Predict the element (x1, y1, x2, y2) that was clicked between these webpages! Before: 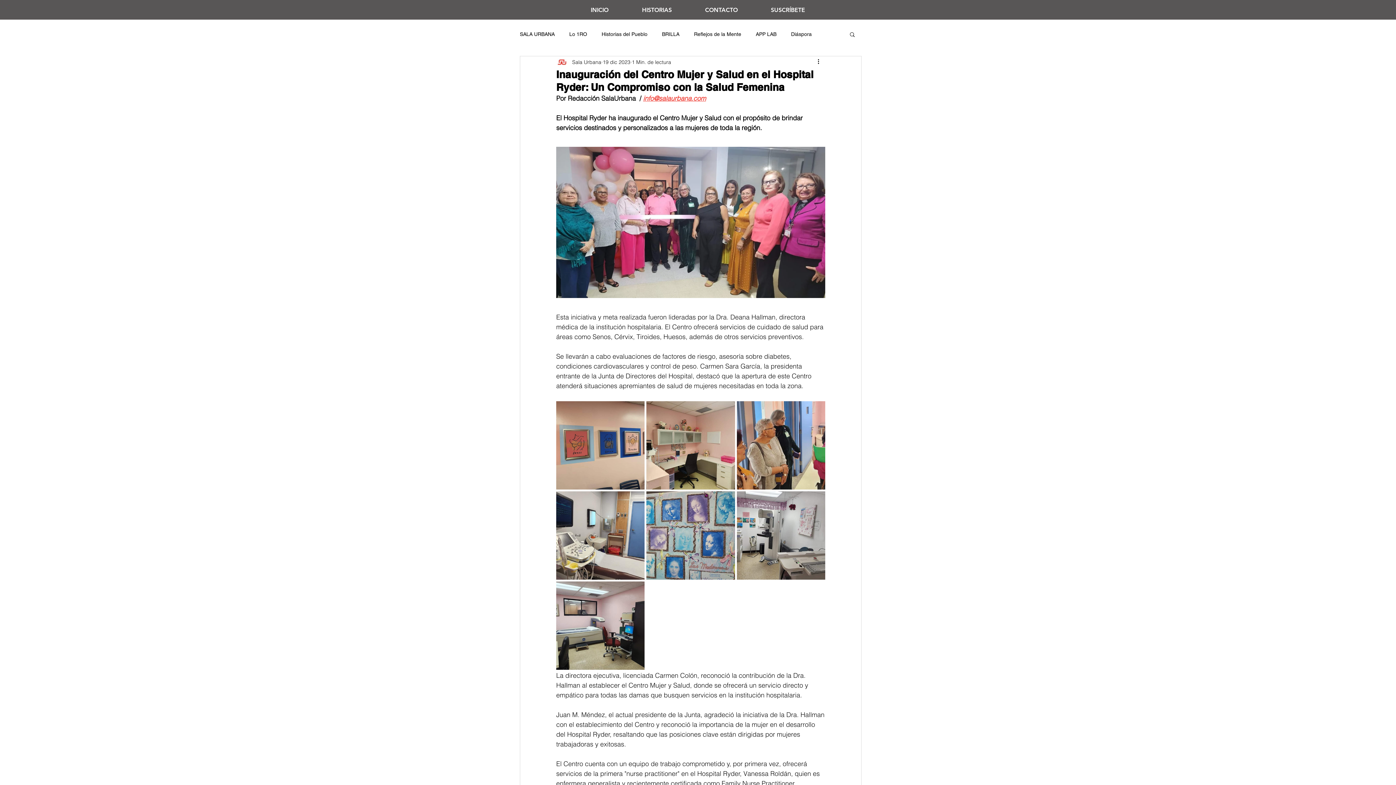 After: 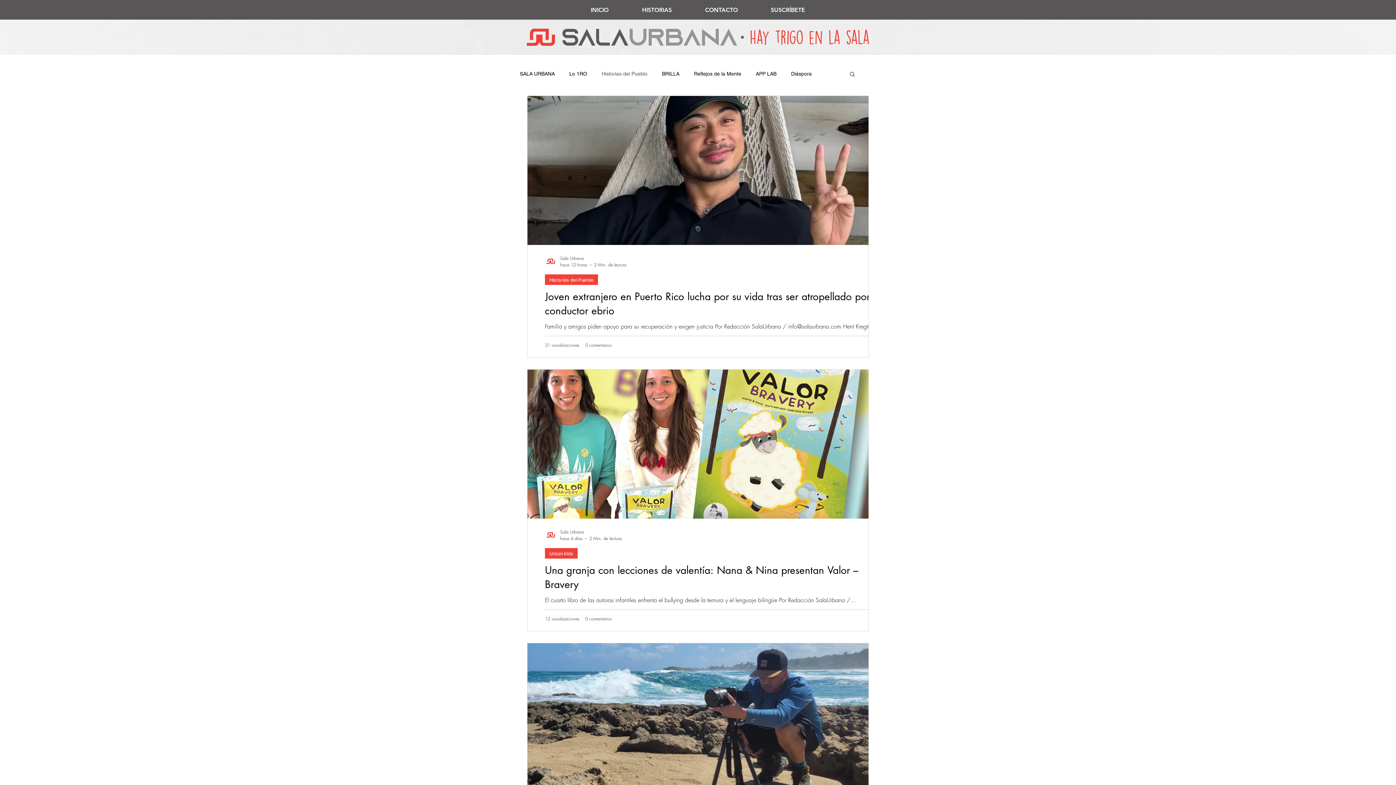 Action: bbox: (601, 31, 647, 37) label: Historias del Pueblo